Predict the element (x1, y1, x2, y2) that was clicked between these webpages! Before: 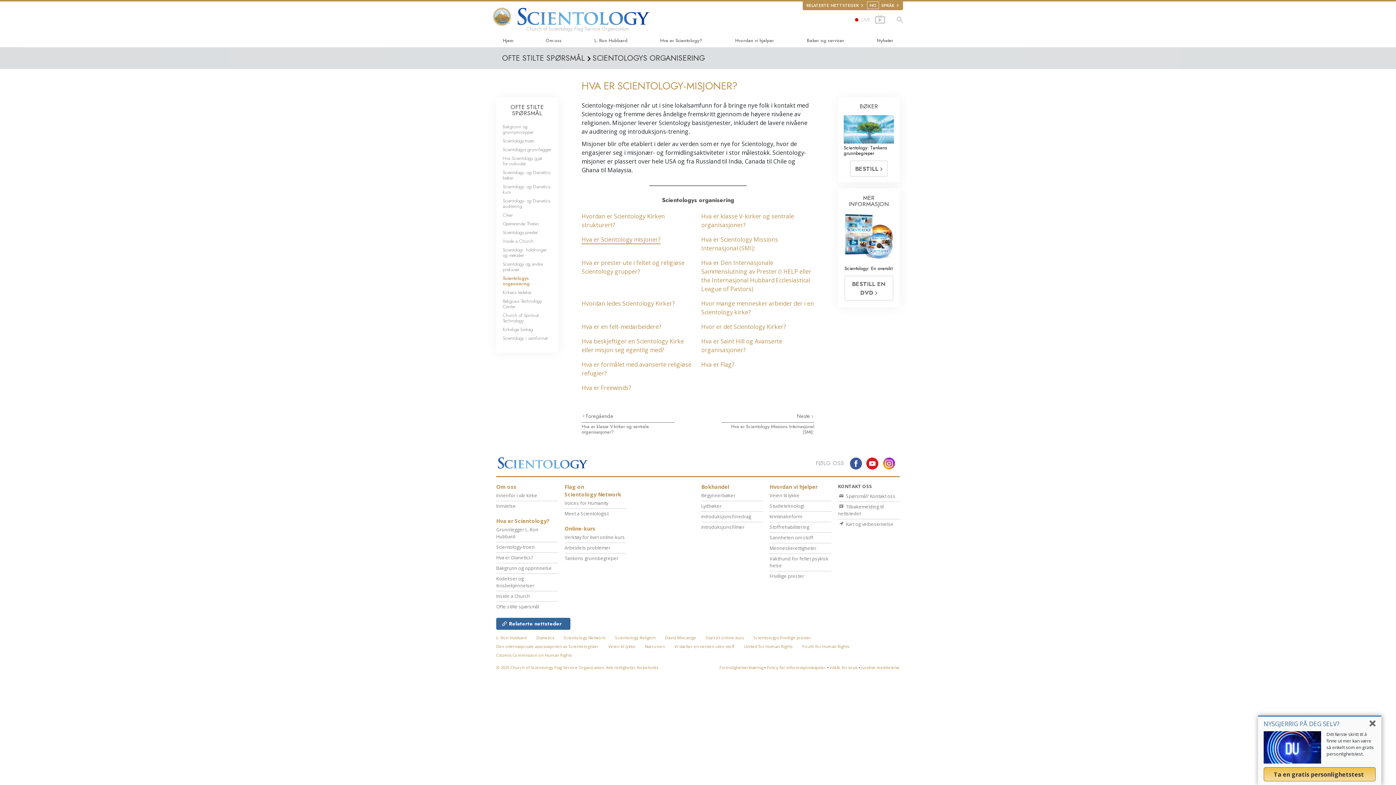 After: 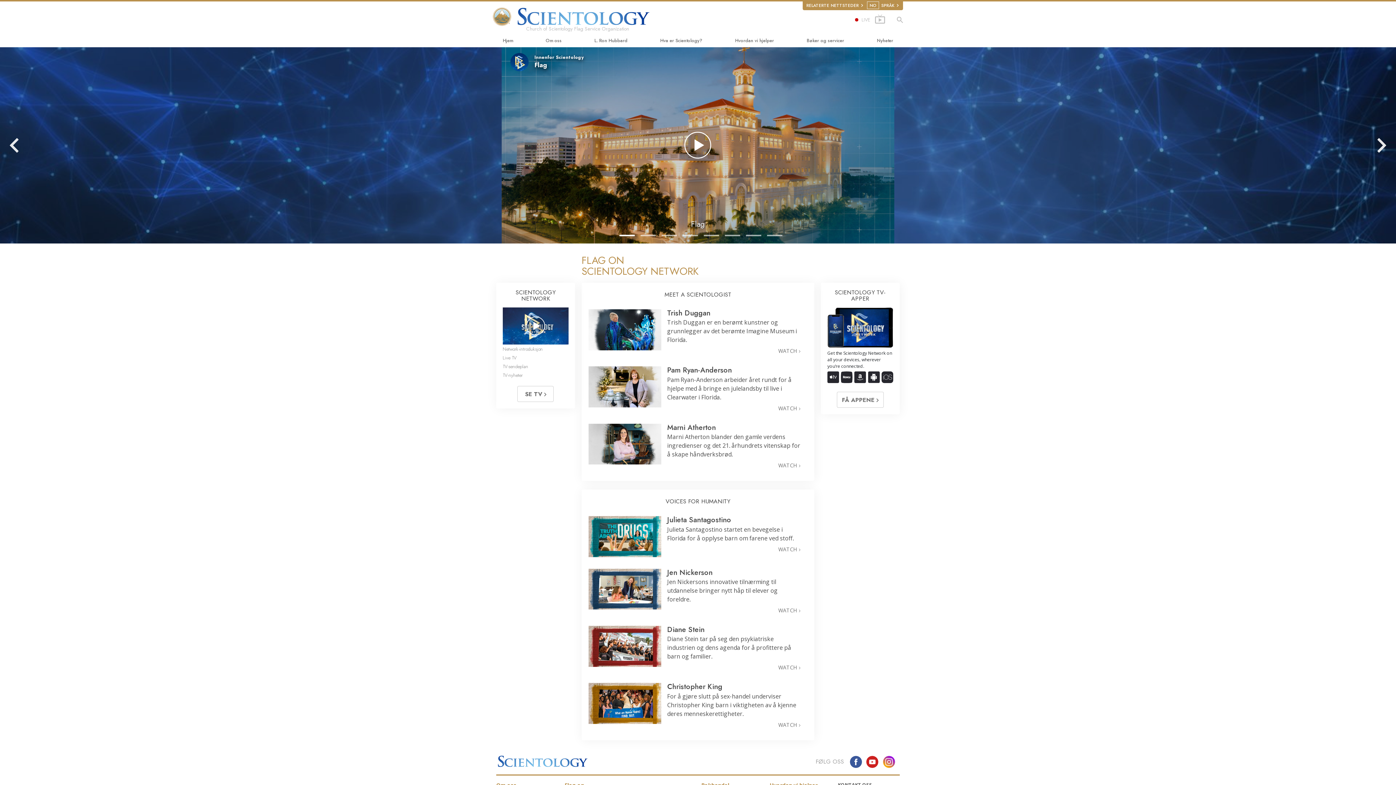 Action: label: Flag on
Scientology Network bbox: (564, 483, 626, 498)